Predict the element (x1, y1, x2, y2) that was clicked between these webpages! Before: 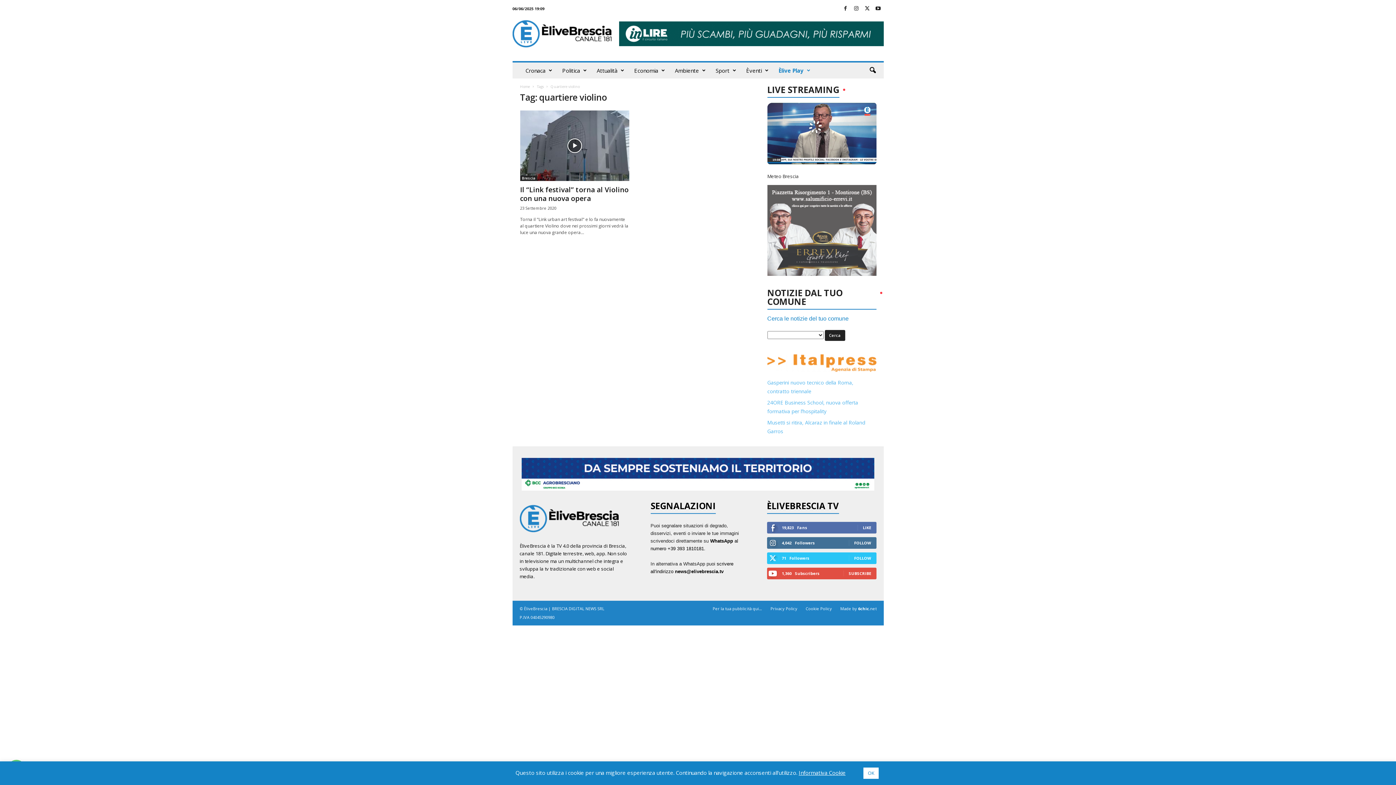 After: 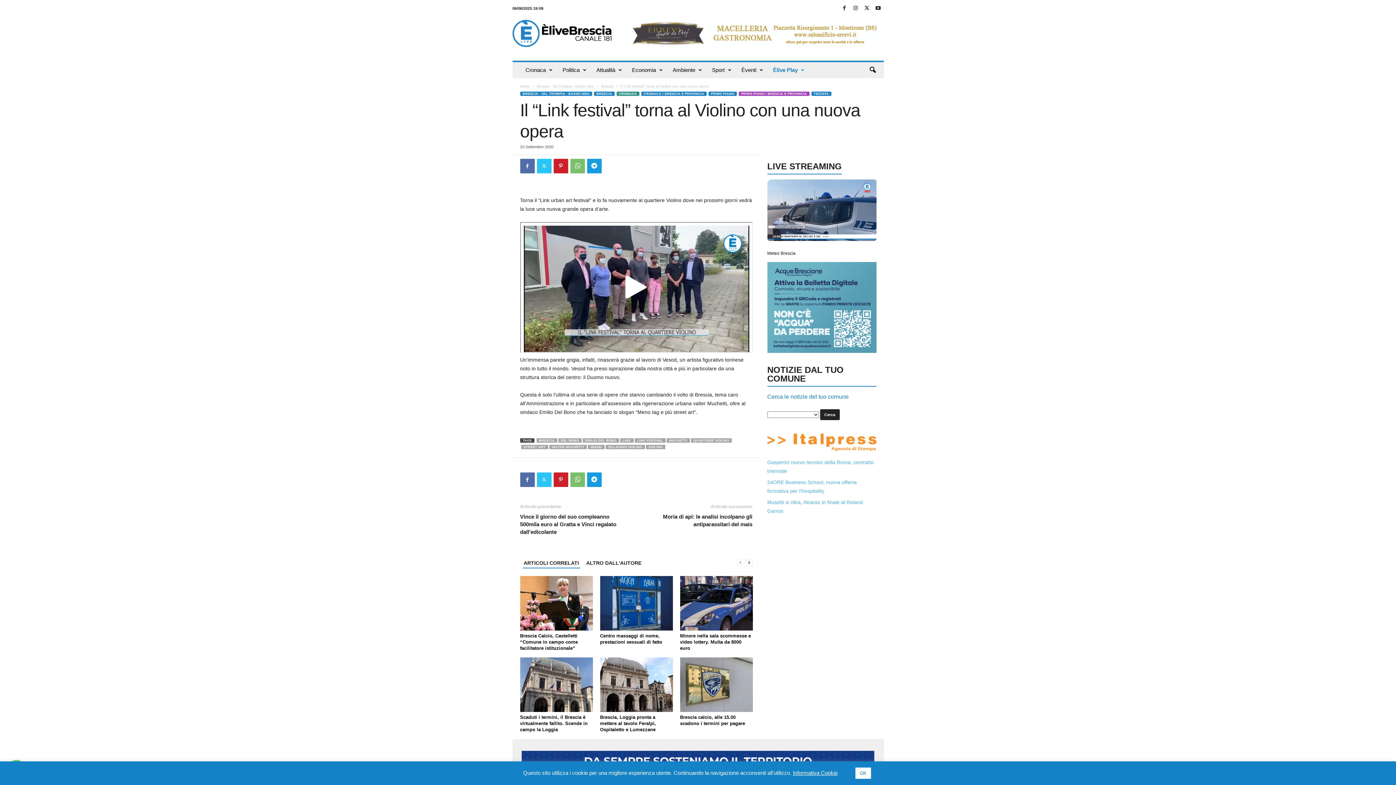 Action: bbox: (520, 185, 628, 203) label: Il “Link festival” torna al Violino con una nuova opera